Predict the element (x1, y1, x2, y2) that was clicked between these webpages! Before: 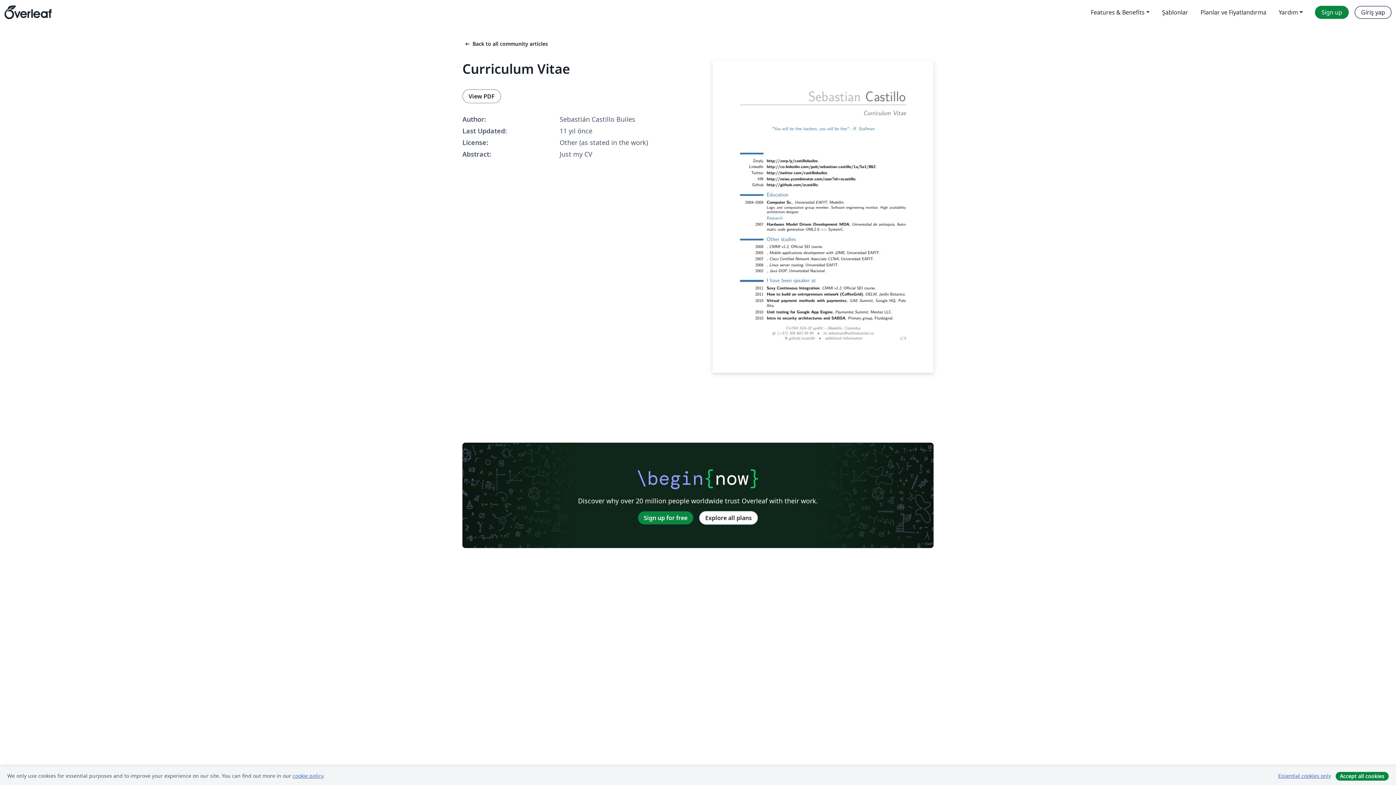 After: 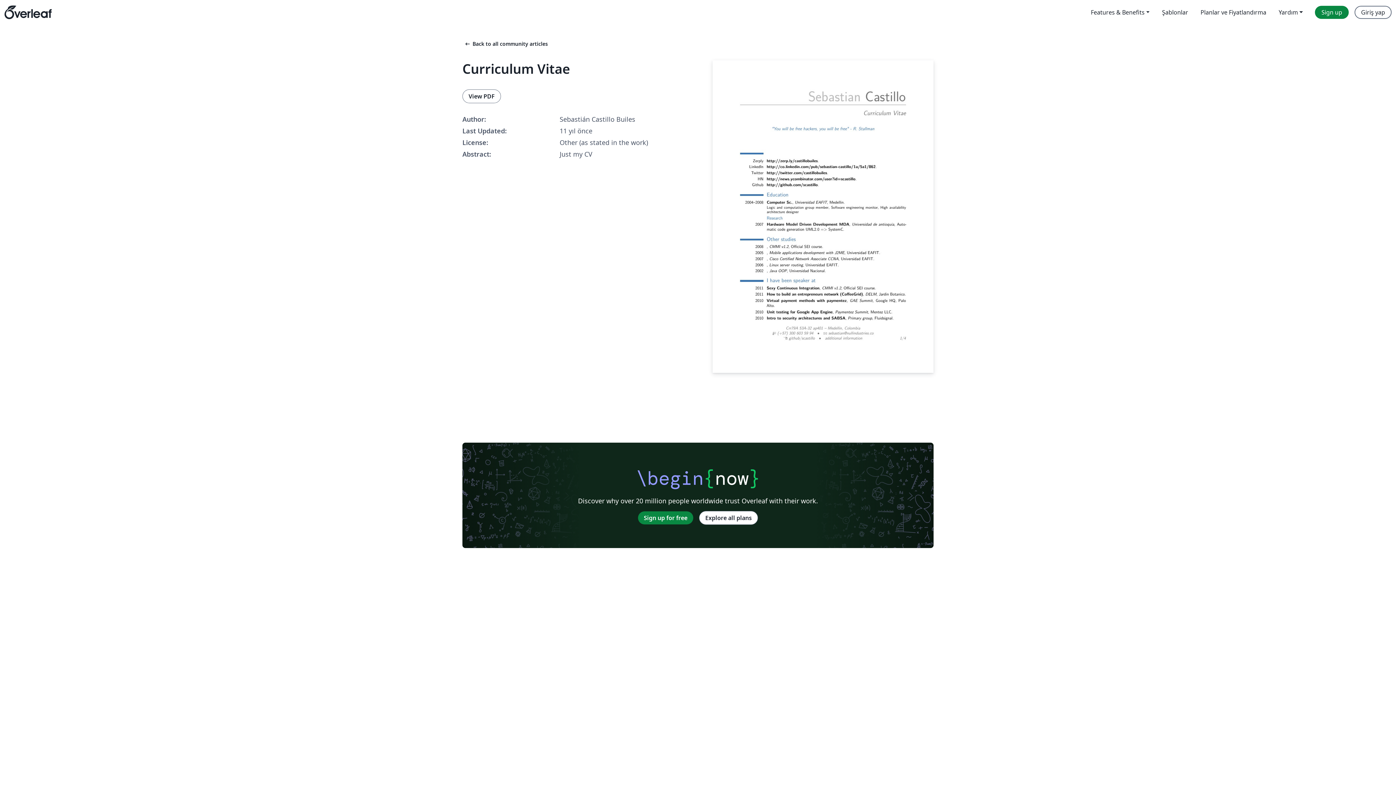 Action: label: Essential cookies only bbox: (1273, 771, 1336, 781)